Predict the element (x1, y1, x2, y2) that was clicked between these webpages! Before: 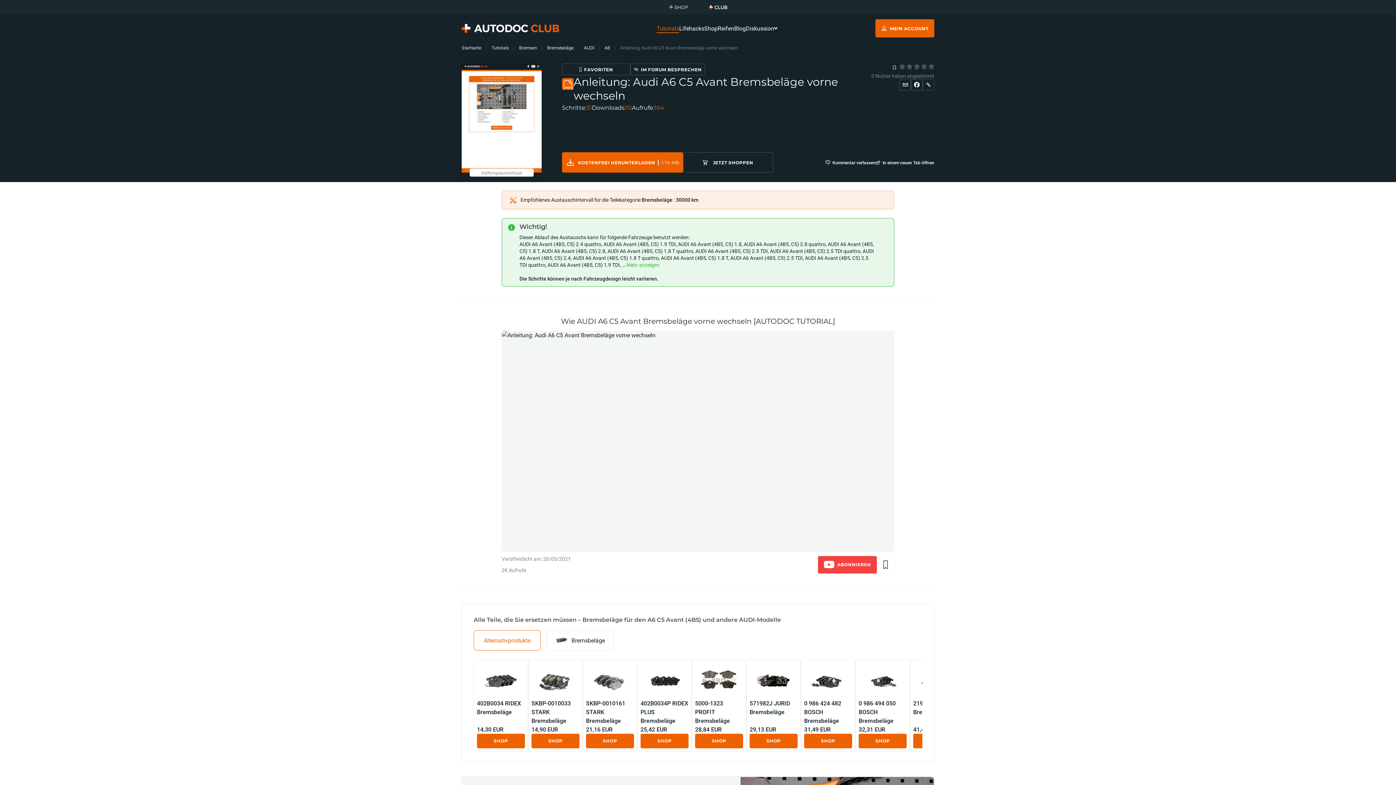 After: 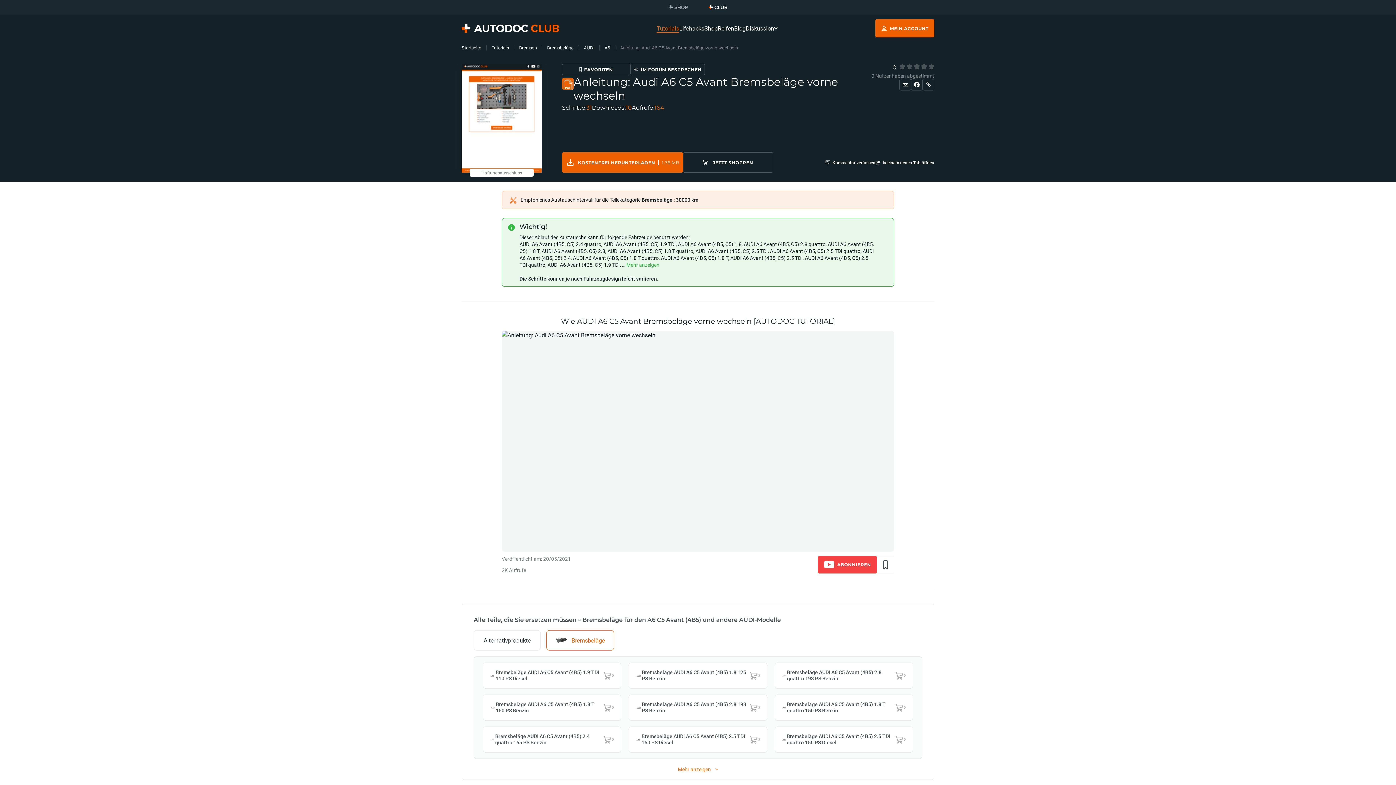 Action: bbox: (546, 630, 614, 650) label: Bremsbeläge